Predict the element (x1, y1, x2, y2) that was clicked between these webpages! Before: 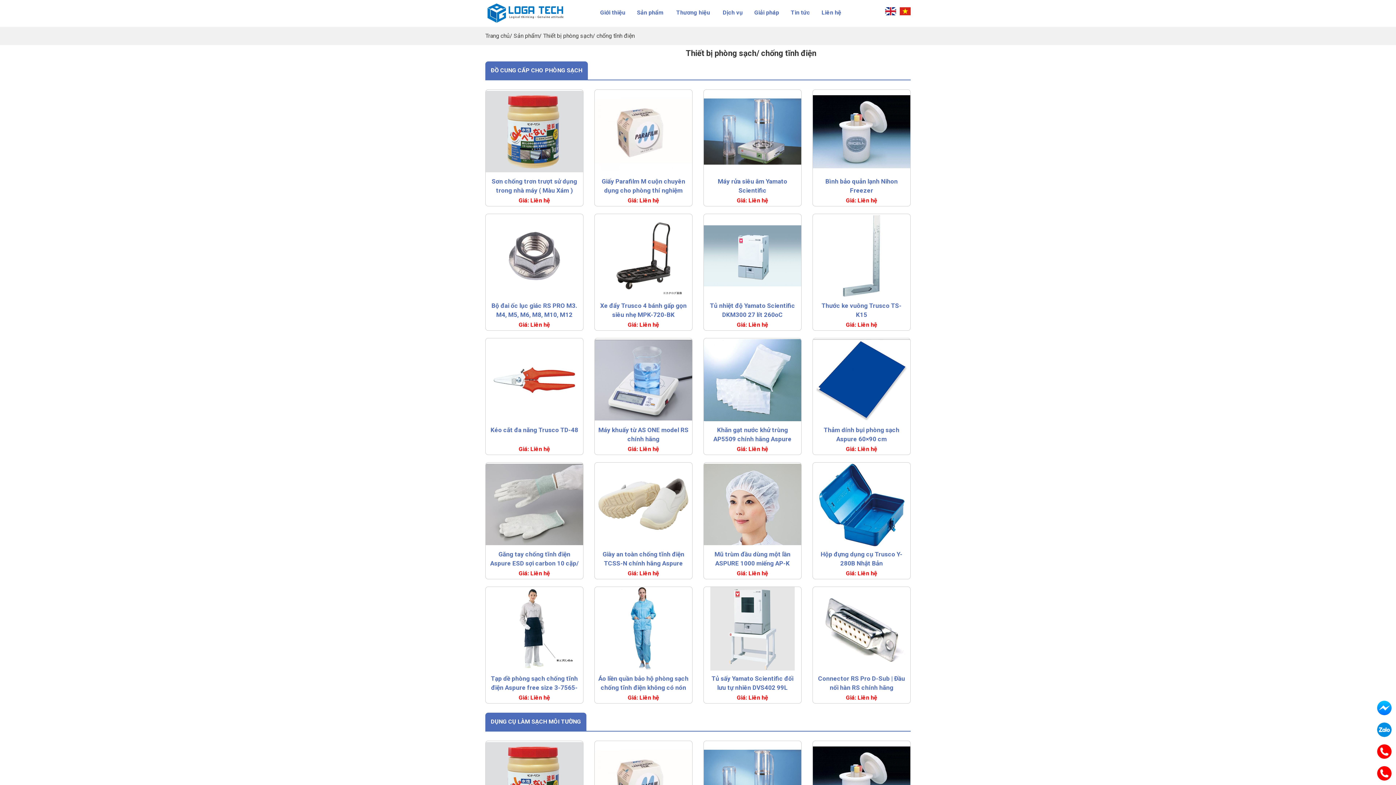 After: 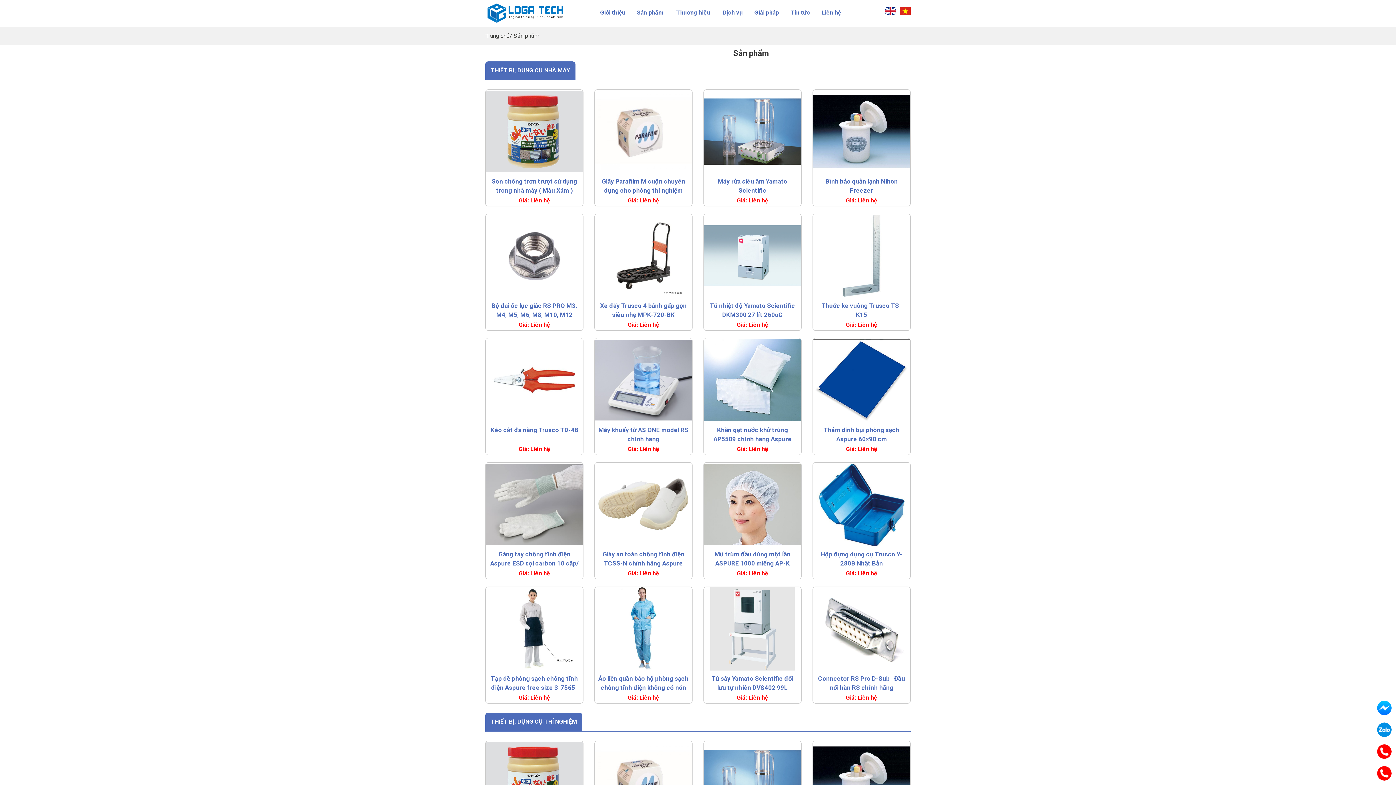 Action: label: Sản phẩm bbox: (631, 1, 670, 24)